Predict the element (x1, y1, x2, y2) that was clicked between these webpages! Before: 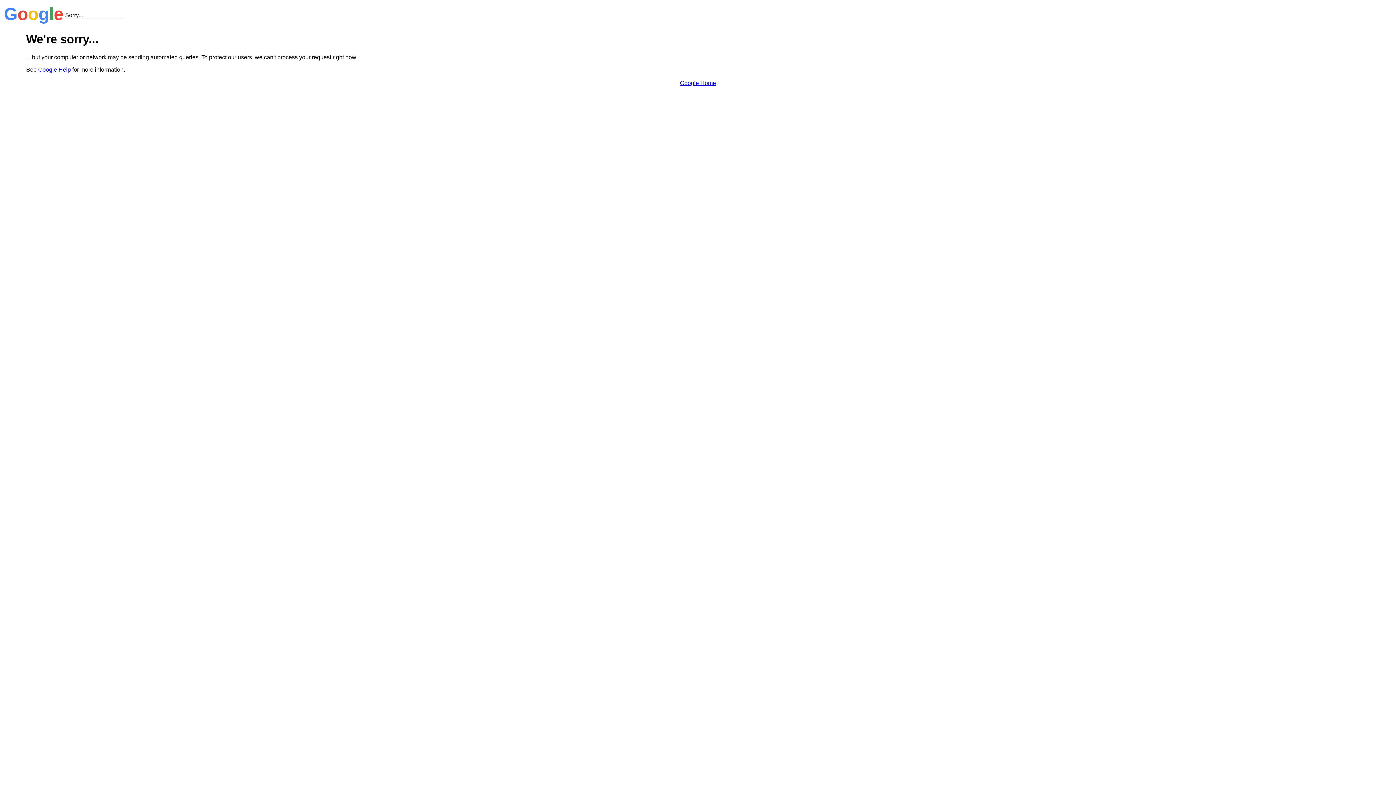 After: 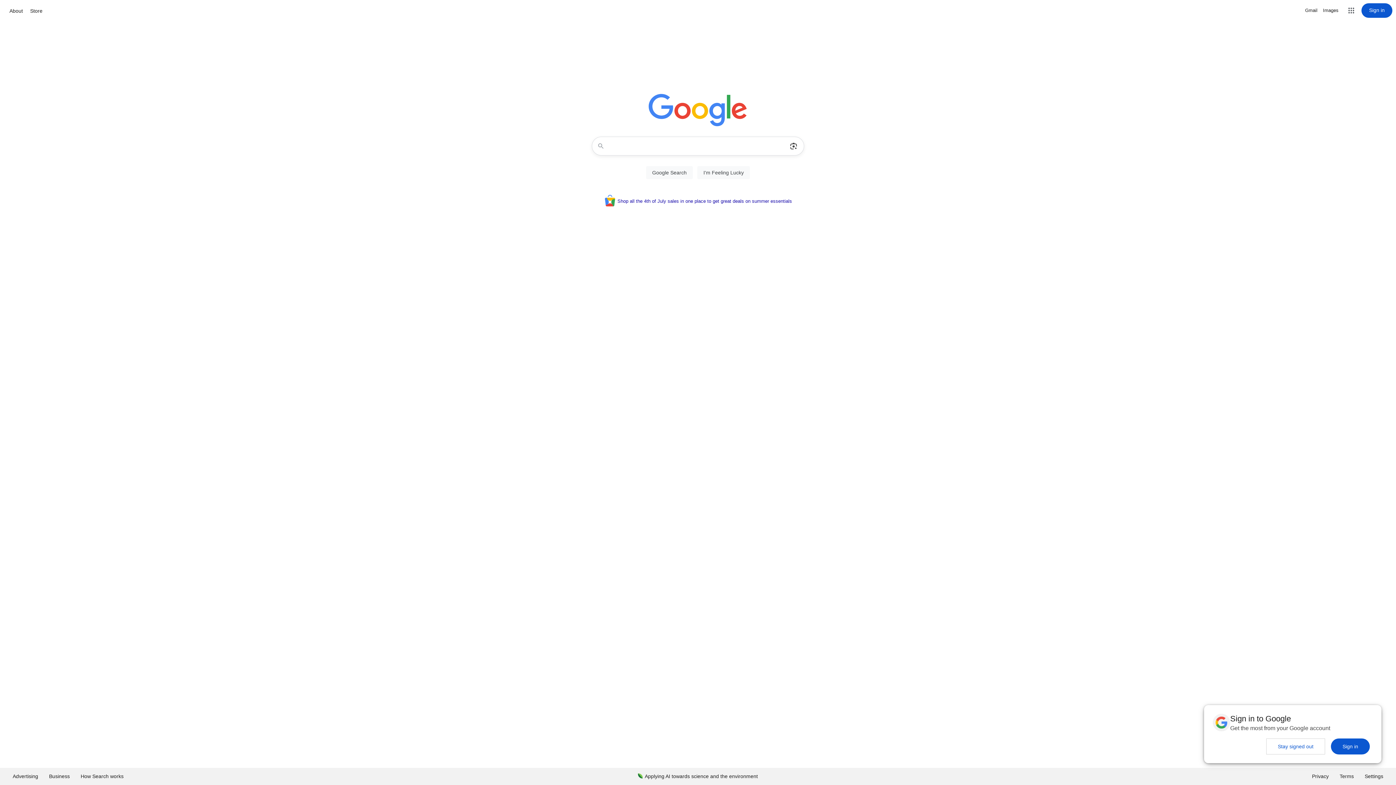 Action: bbox: (680, 79, 716, 86) label: Google Home